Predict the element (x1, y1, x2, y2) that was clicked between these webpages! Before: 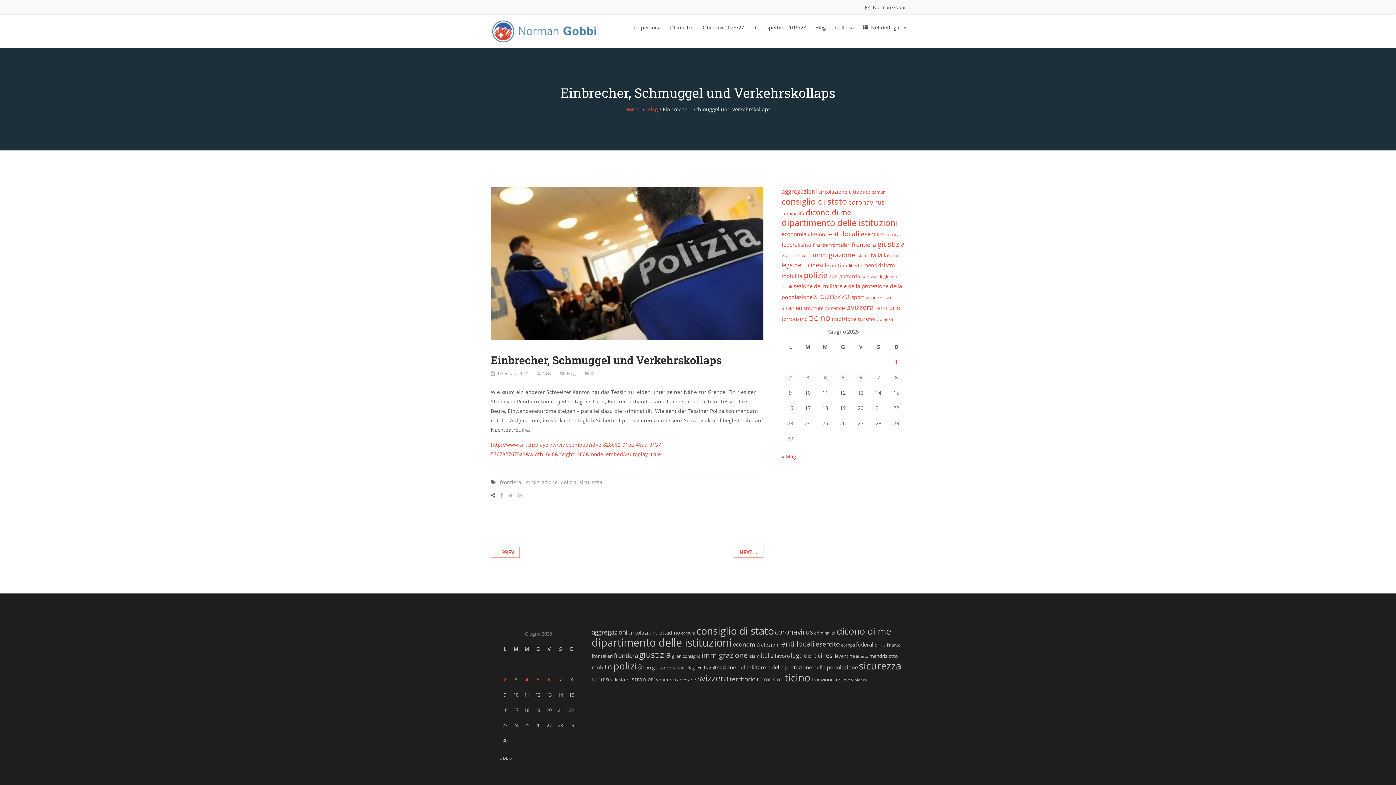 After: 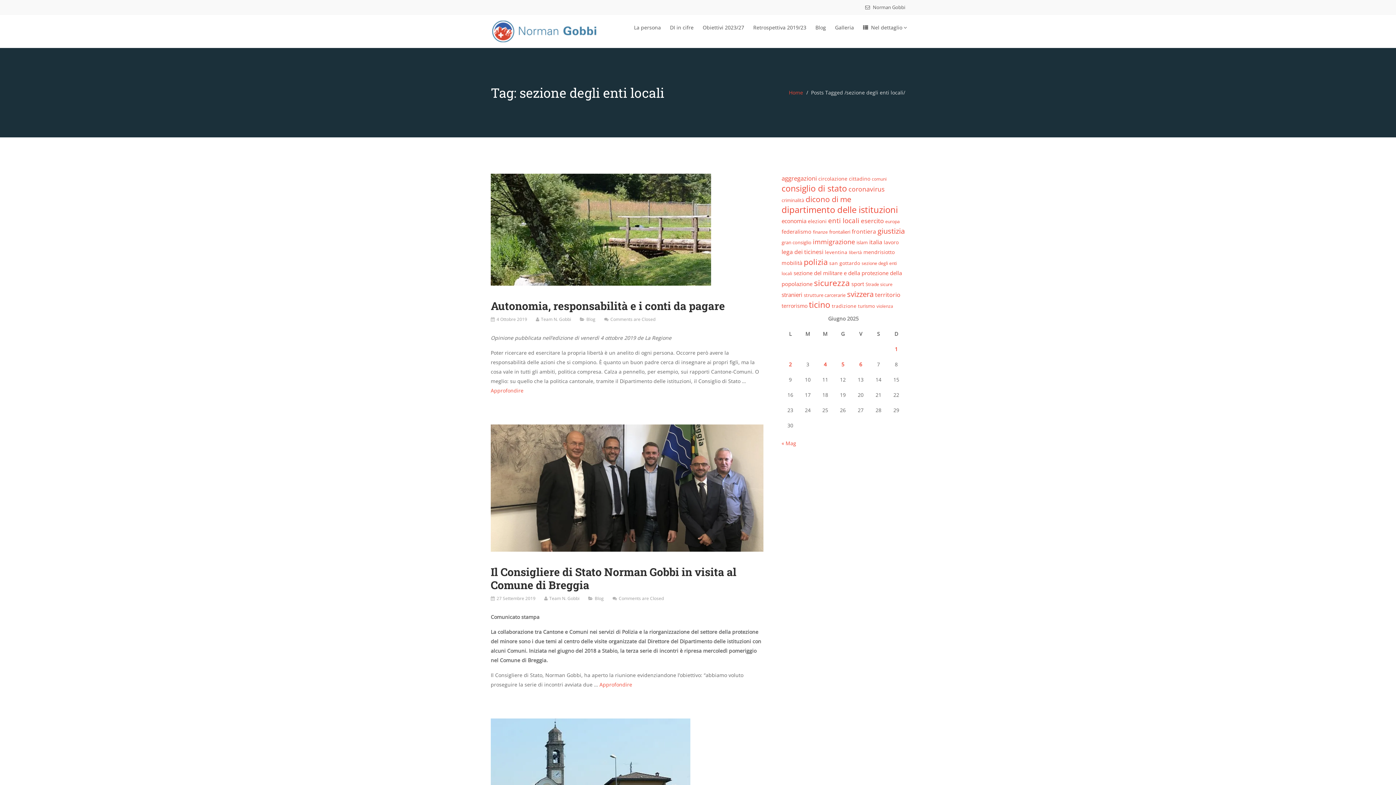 Action: bbox: (672, 665, 716, 670) label: sezione degli enti locali (37 elementi)